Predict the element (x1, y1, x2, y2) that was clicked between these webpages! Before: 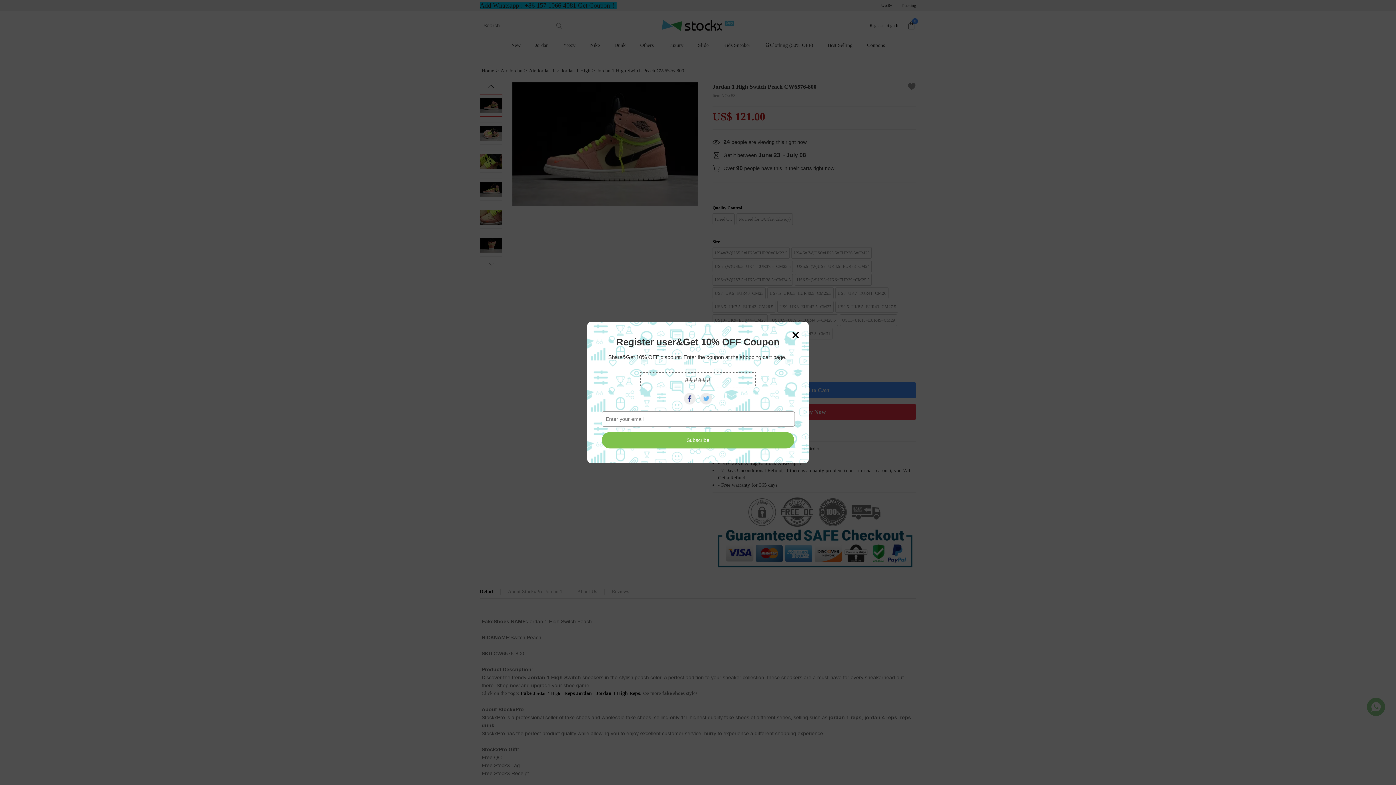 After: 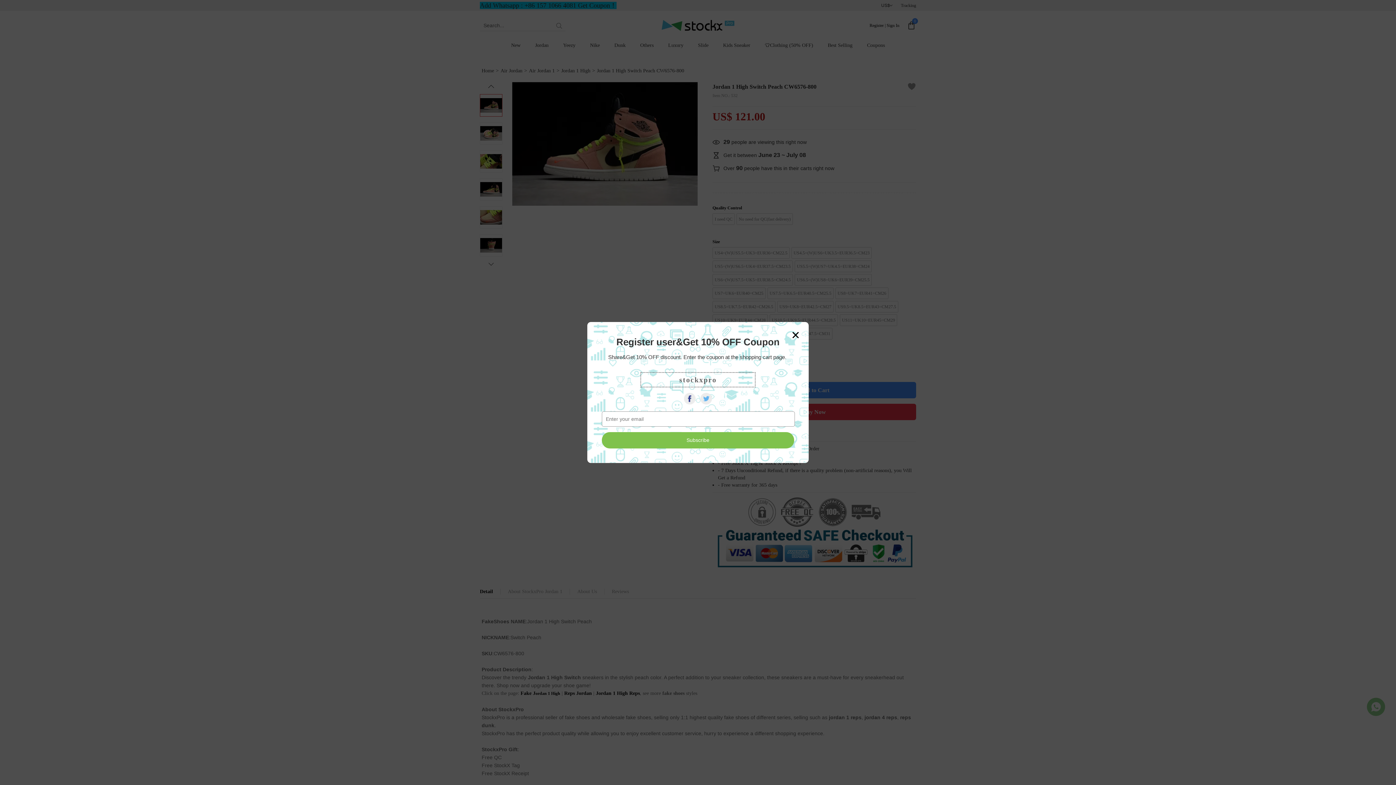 Action: bbox: (700, 393, 712, 404)